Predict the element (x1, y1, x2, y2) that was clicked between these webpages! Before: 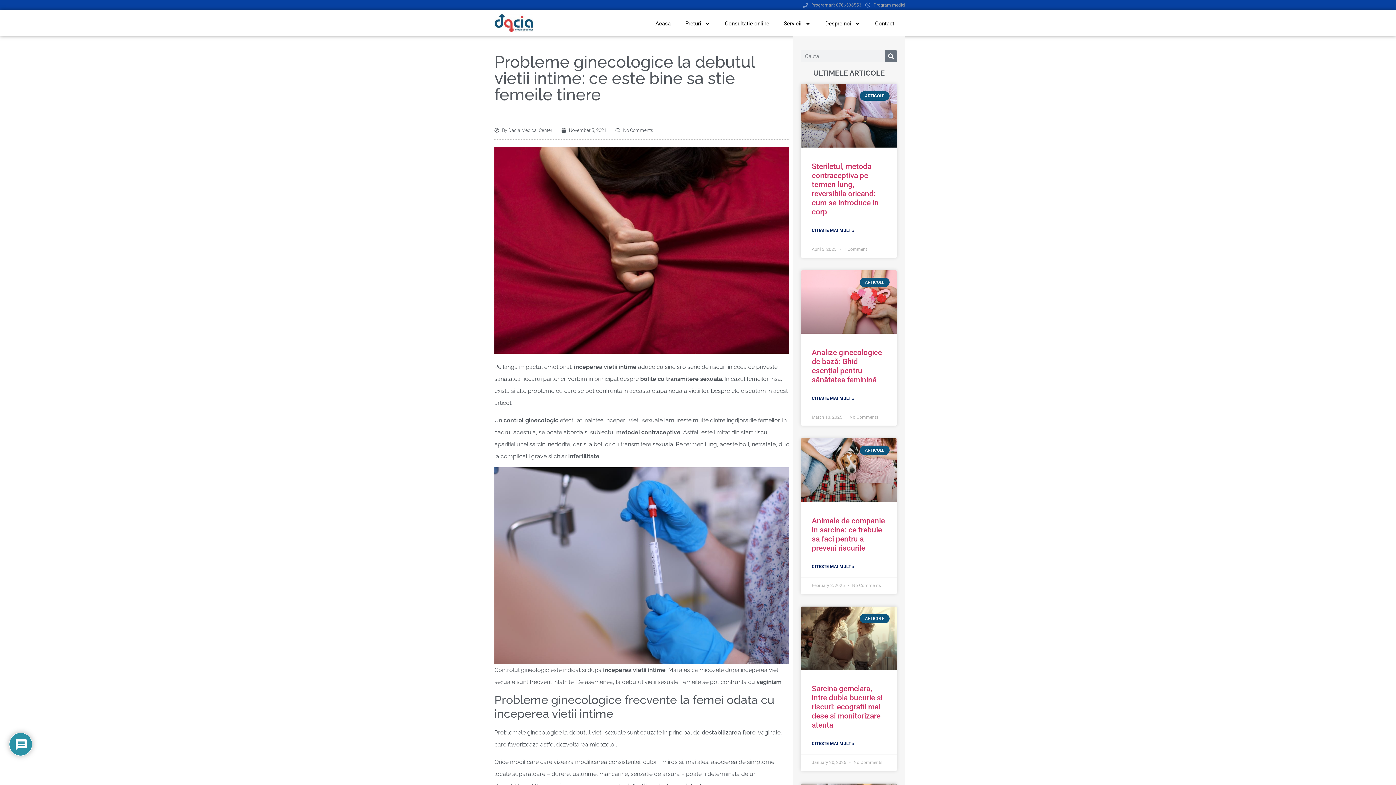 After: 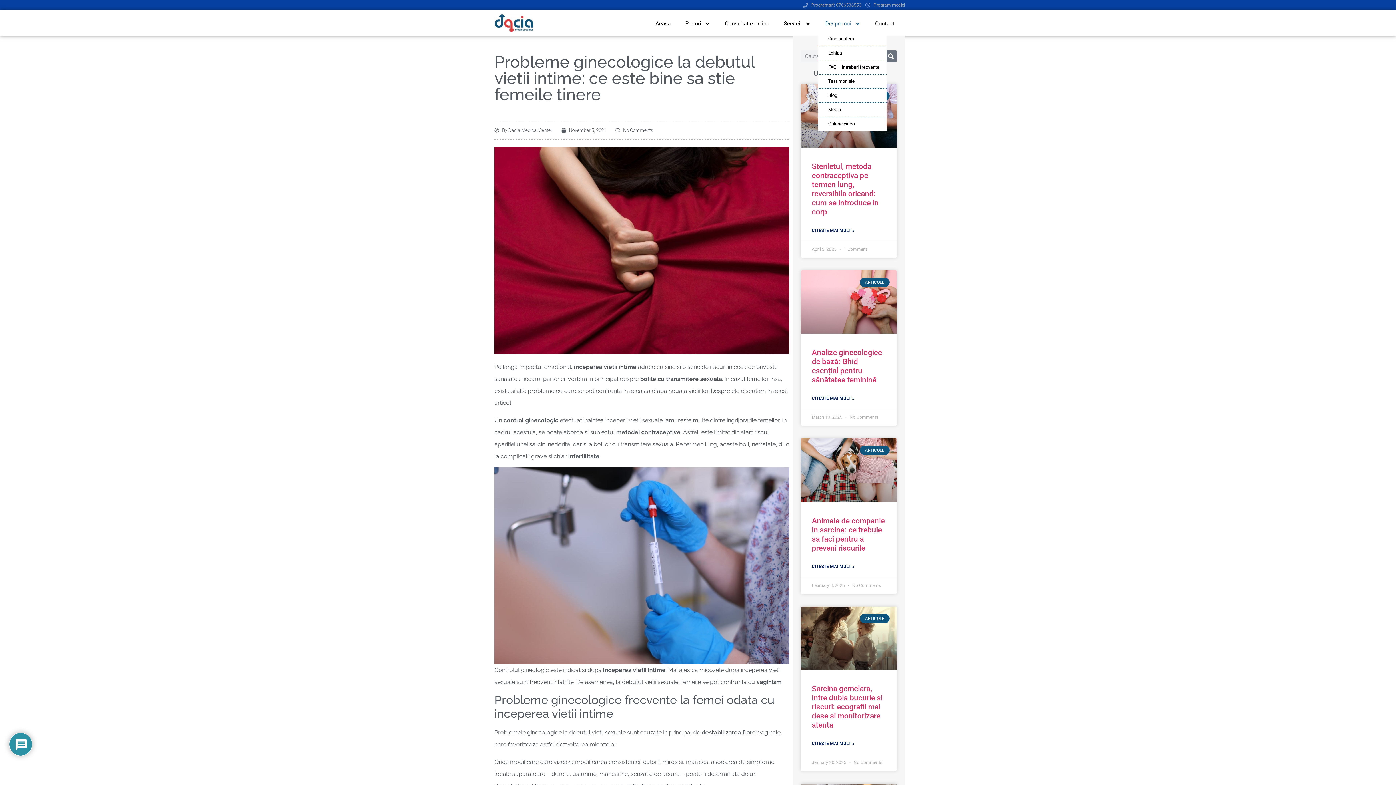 Action: label: Despre noi bbox: (818, 15, 867, 32)